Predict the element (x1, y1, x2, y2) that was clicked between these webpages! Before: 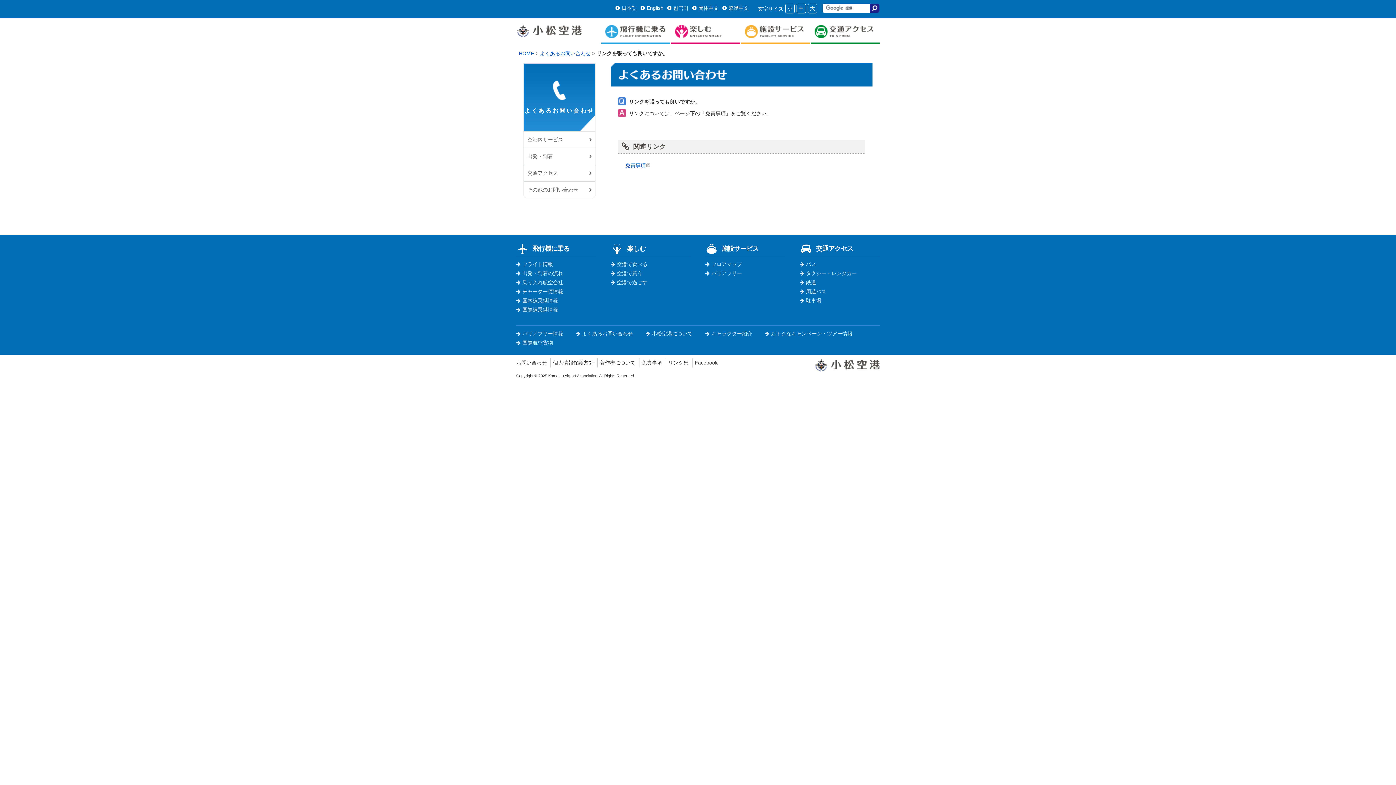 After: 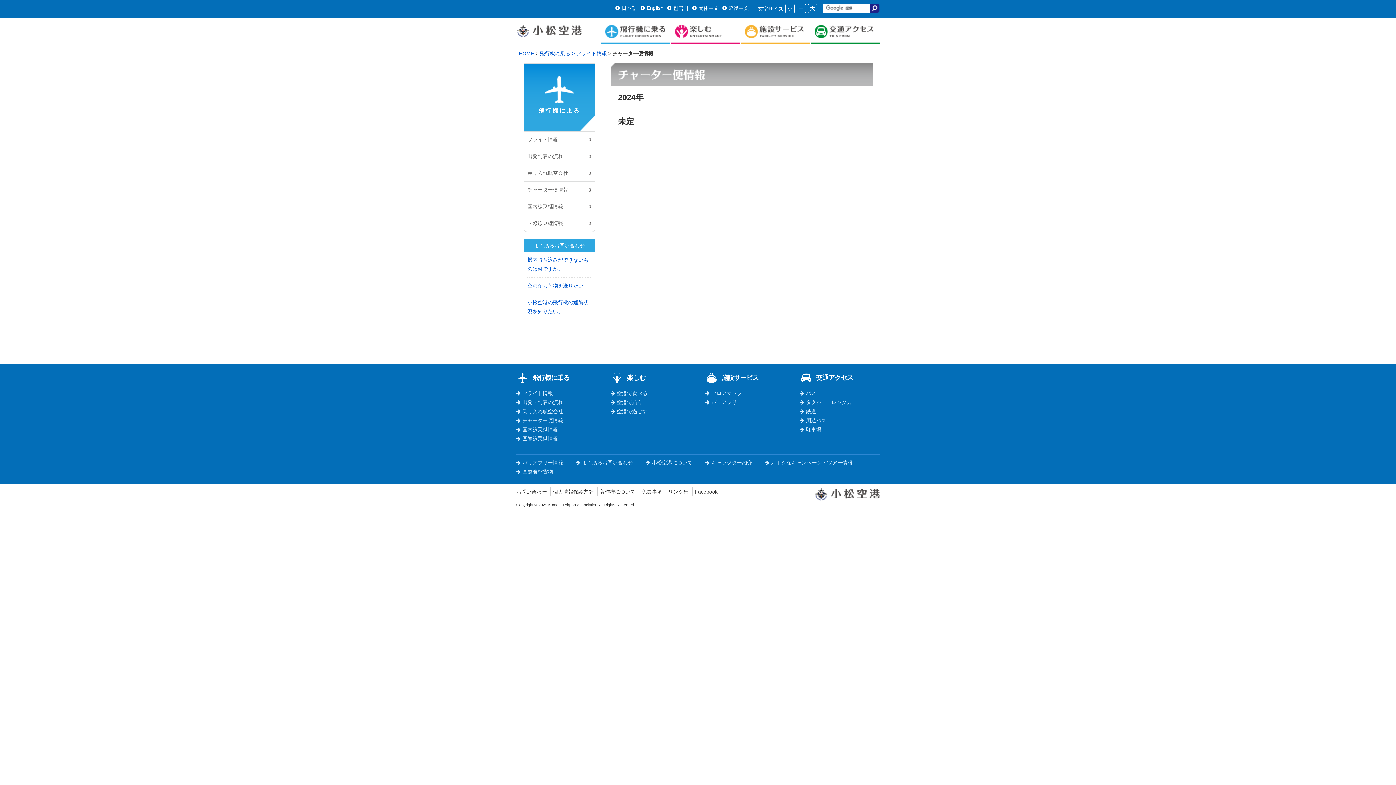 Action: bbox: (516, 288, 563, 294) label: チャーター便情報